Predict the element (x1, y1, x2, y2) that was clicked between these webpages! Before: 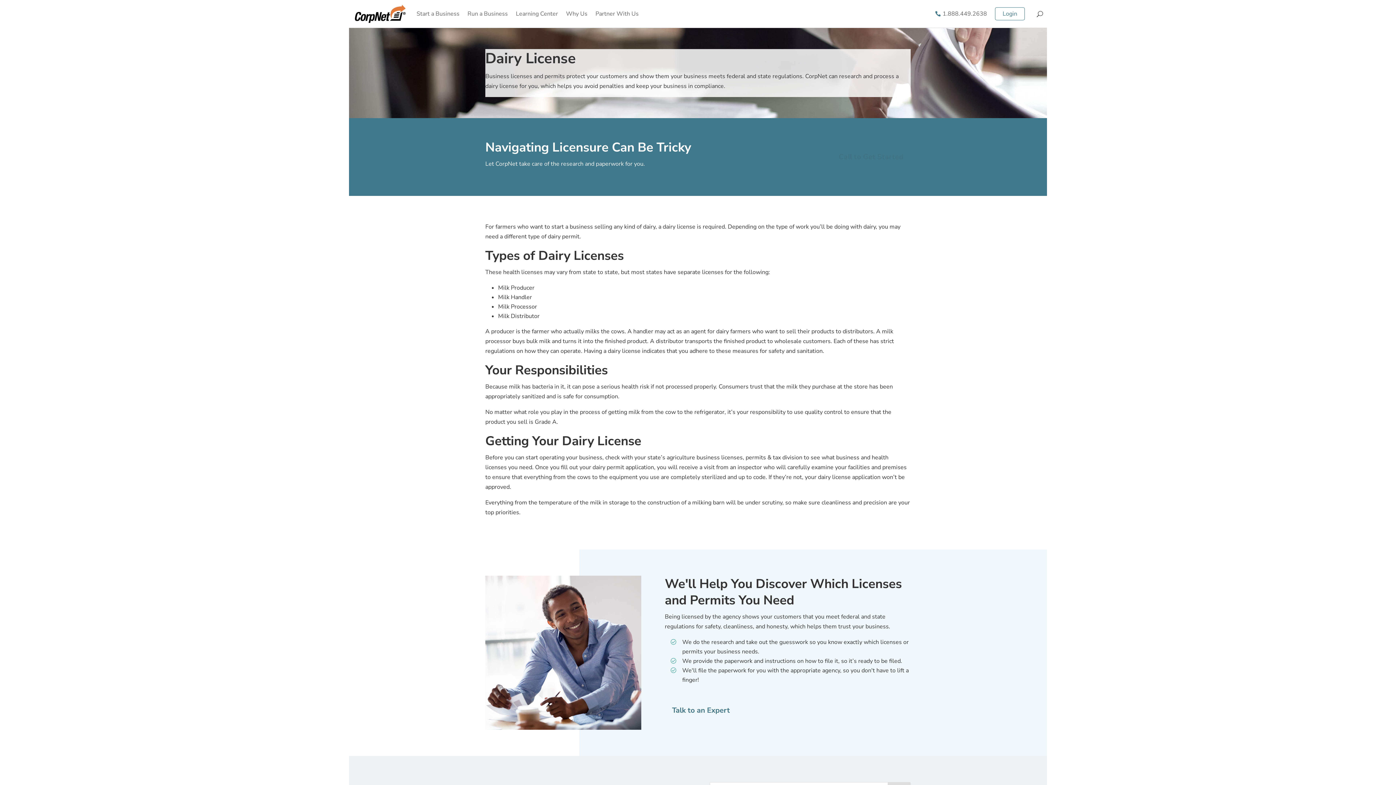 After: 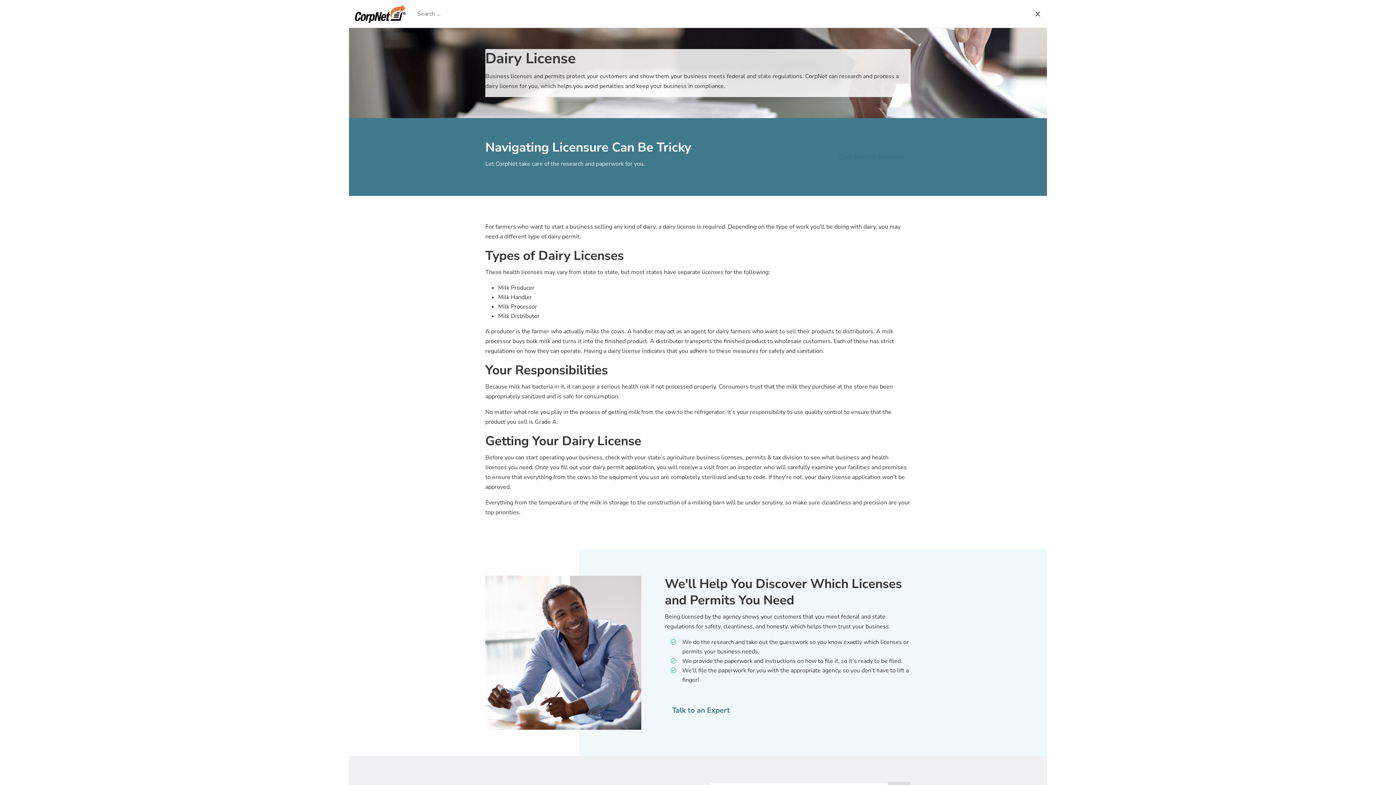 Action: bbox: (1037, 0, 1043, 27) label: Search